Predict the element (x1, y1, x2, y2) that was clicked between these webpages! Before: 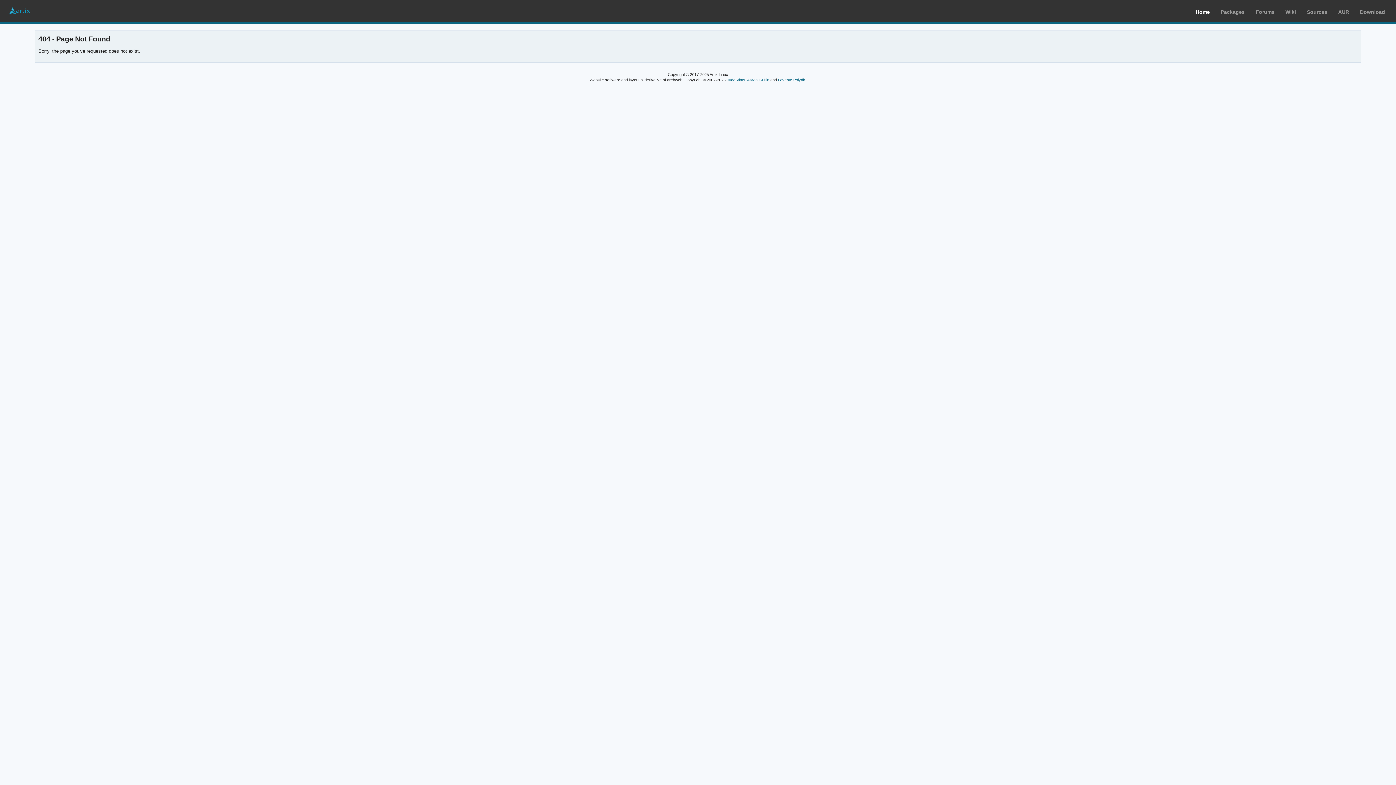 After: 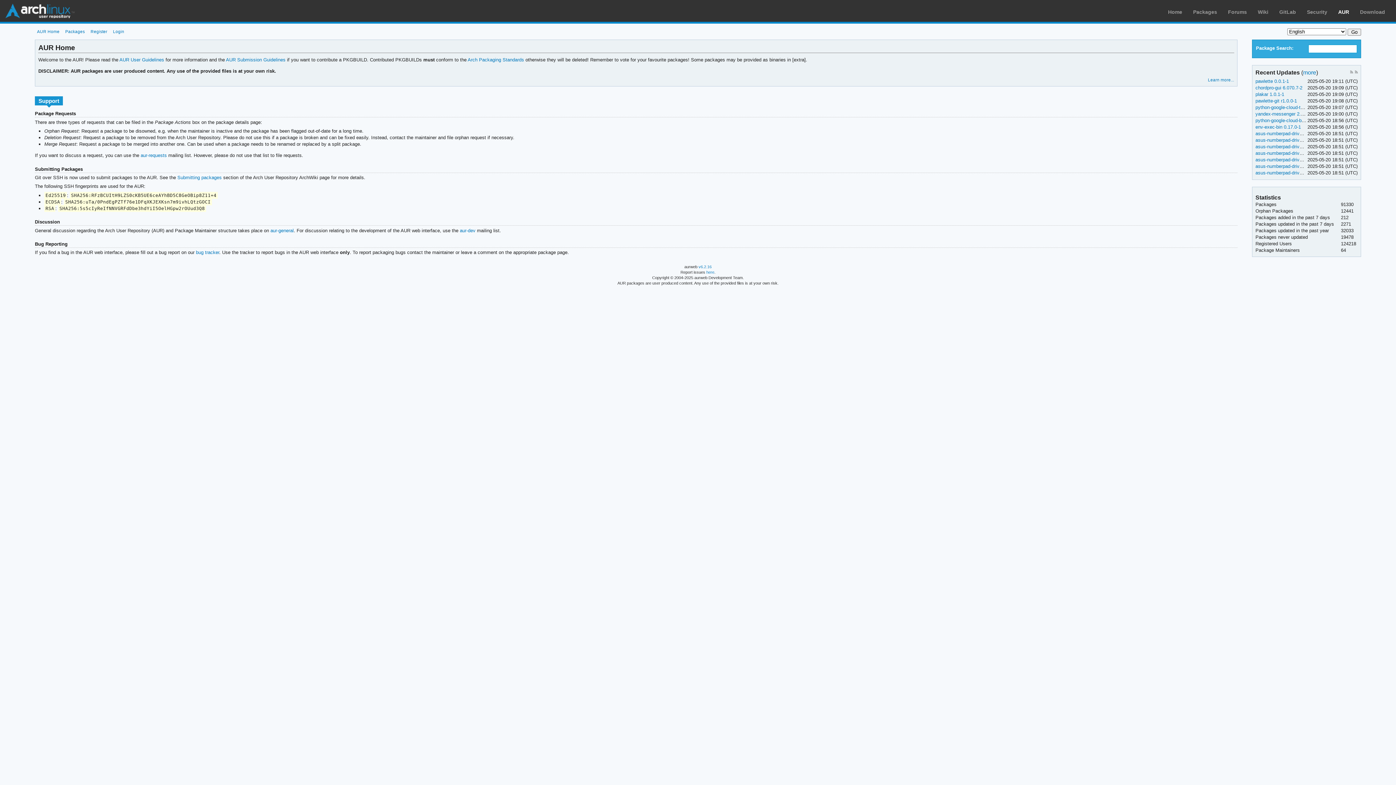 Action: label: AUR bbox: (1338, 9, 1349, 14)